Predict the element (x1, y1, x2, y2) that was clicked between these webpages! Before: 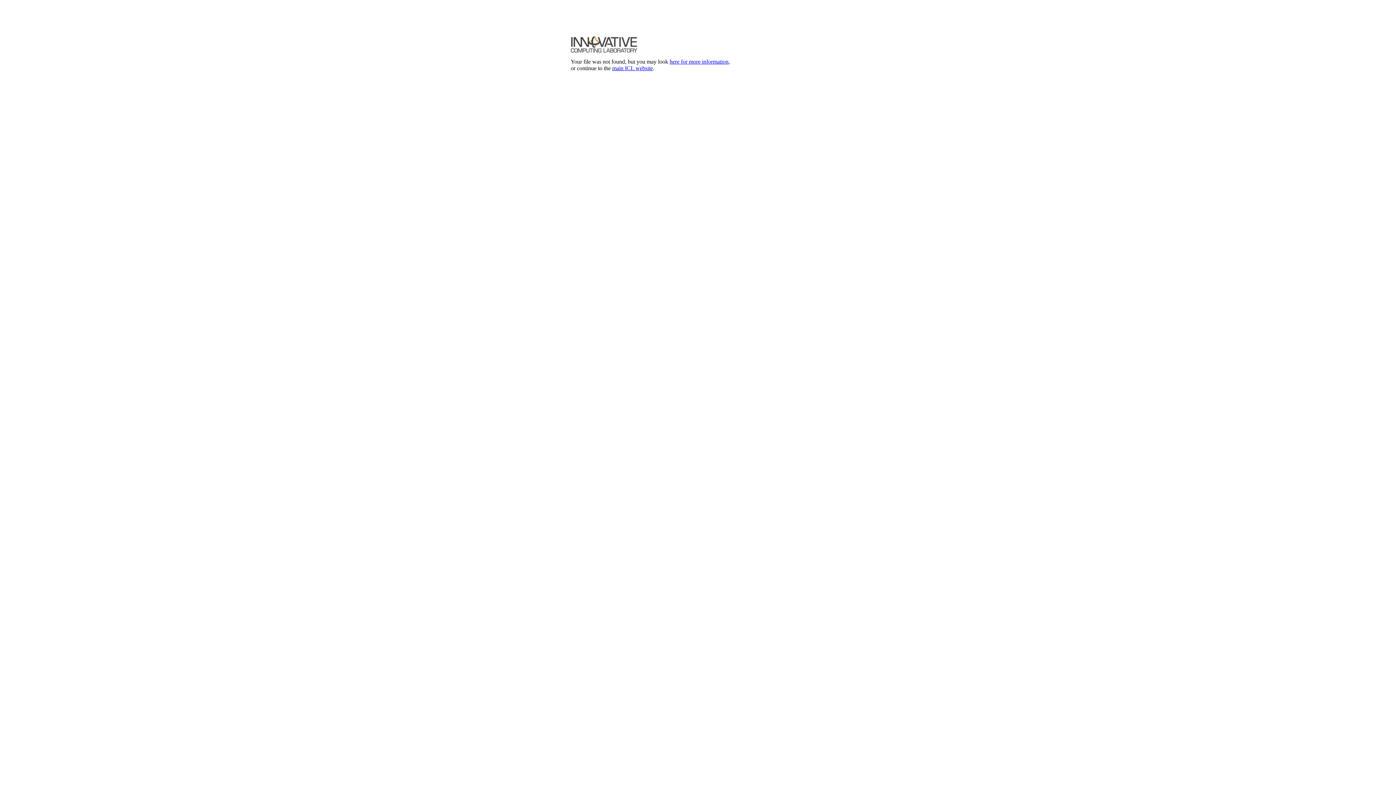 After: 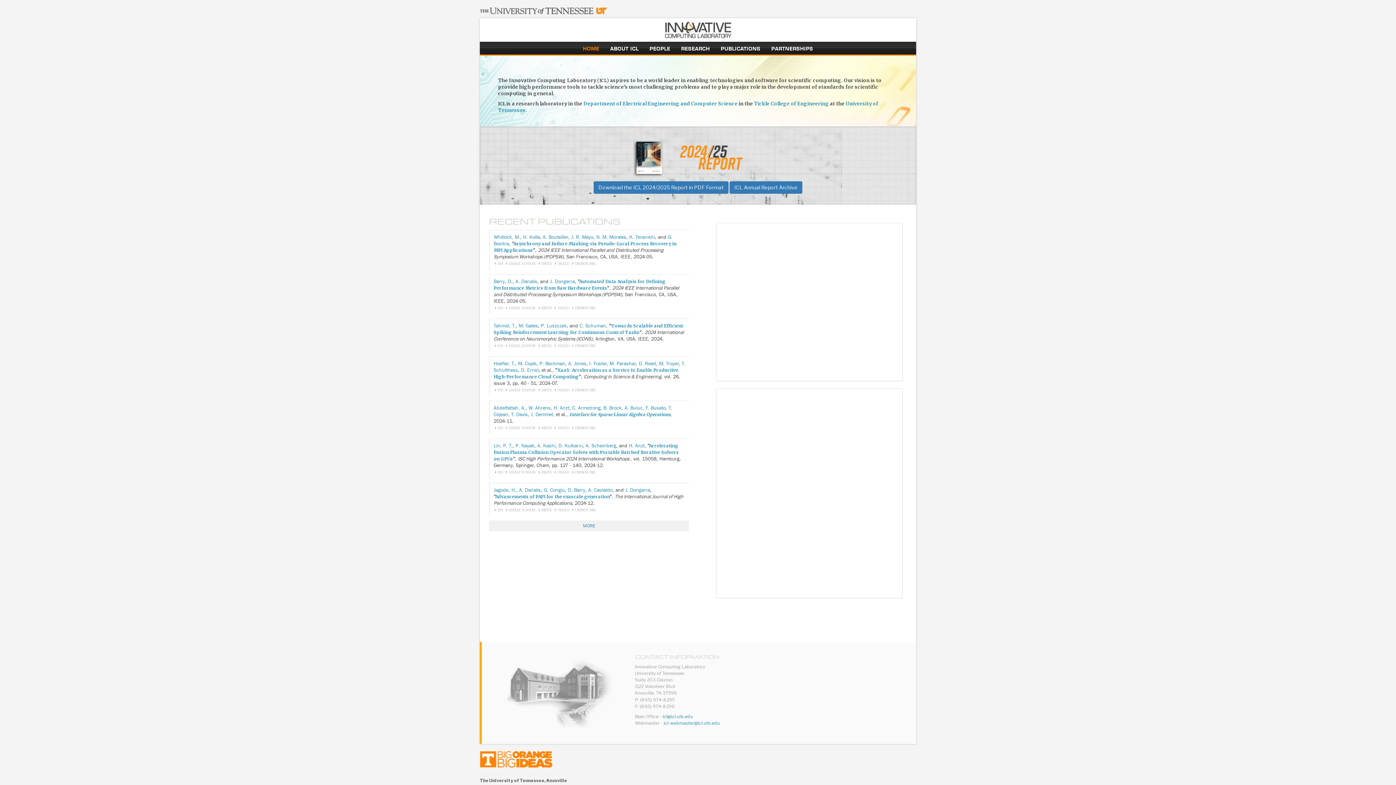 Action: bbox: (570, 47, 637, 53)